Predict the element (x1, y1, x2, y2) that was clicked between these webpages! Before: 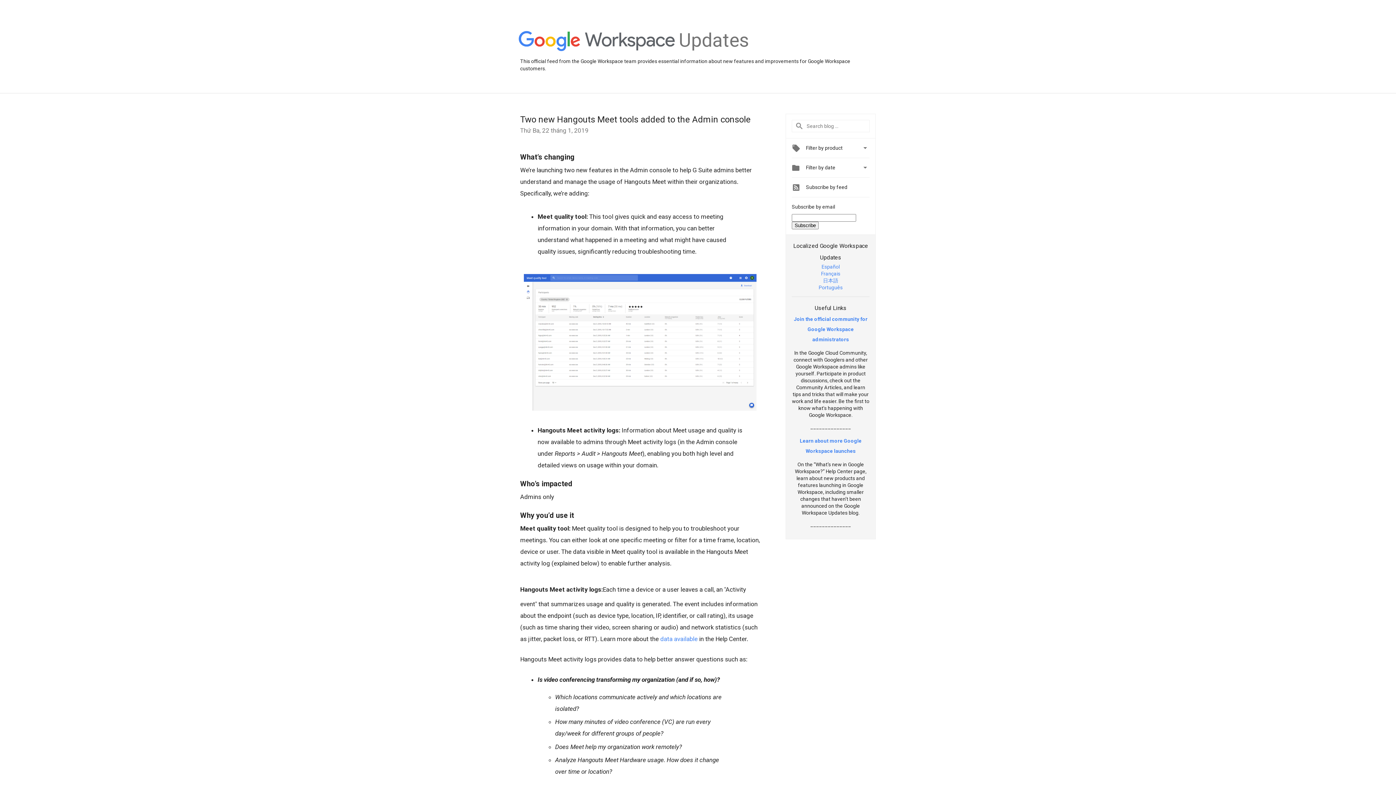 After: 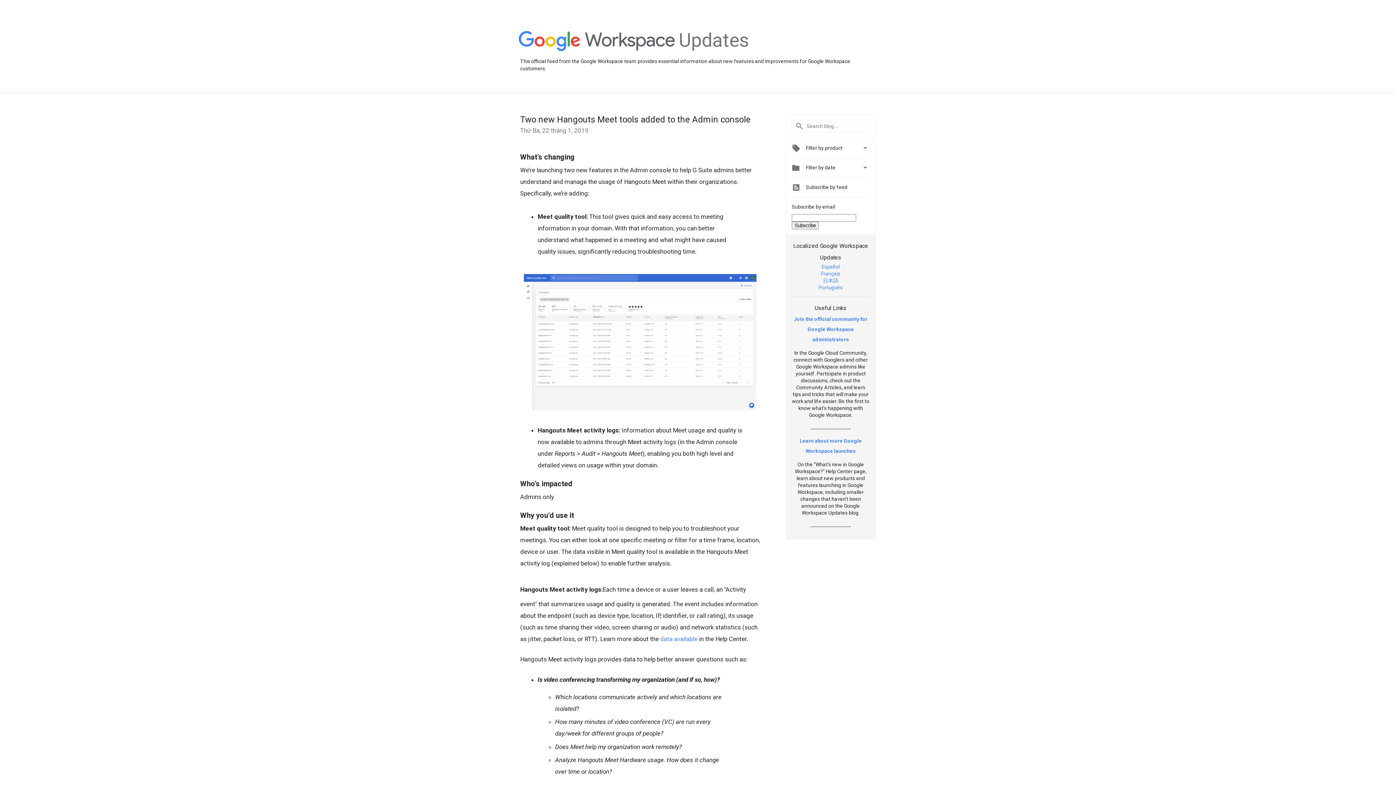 Action: bbox: (818, 284, 842, 290) label: Português